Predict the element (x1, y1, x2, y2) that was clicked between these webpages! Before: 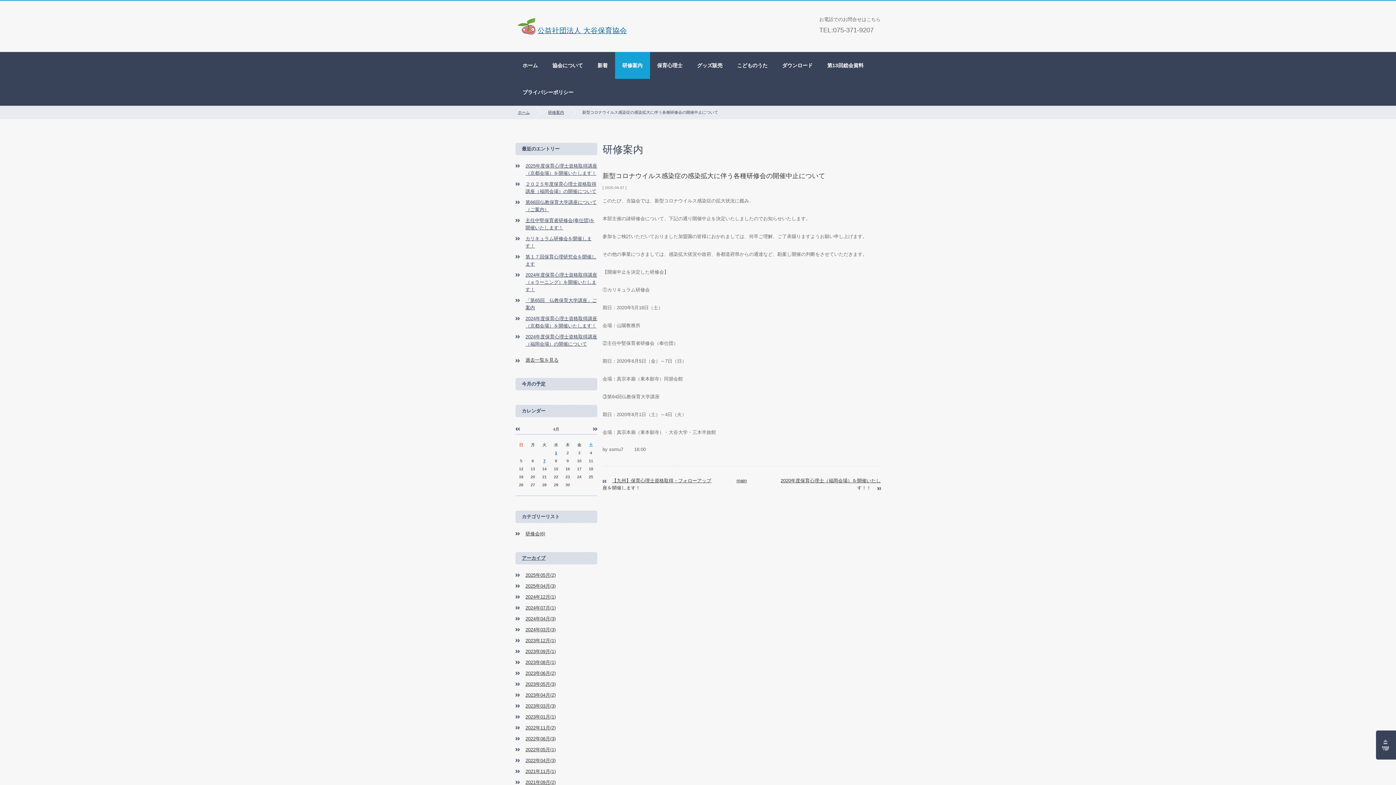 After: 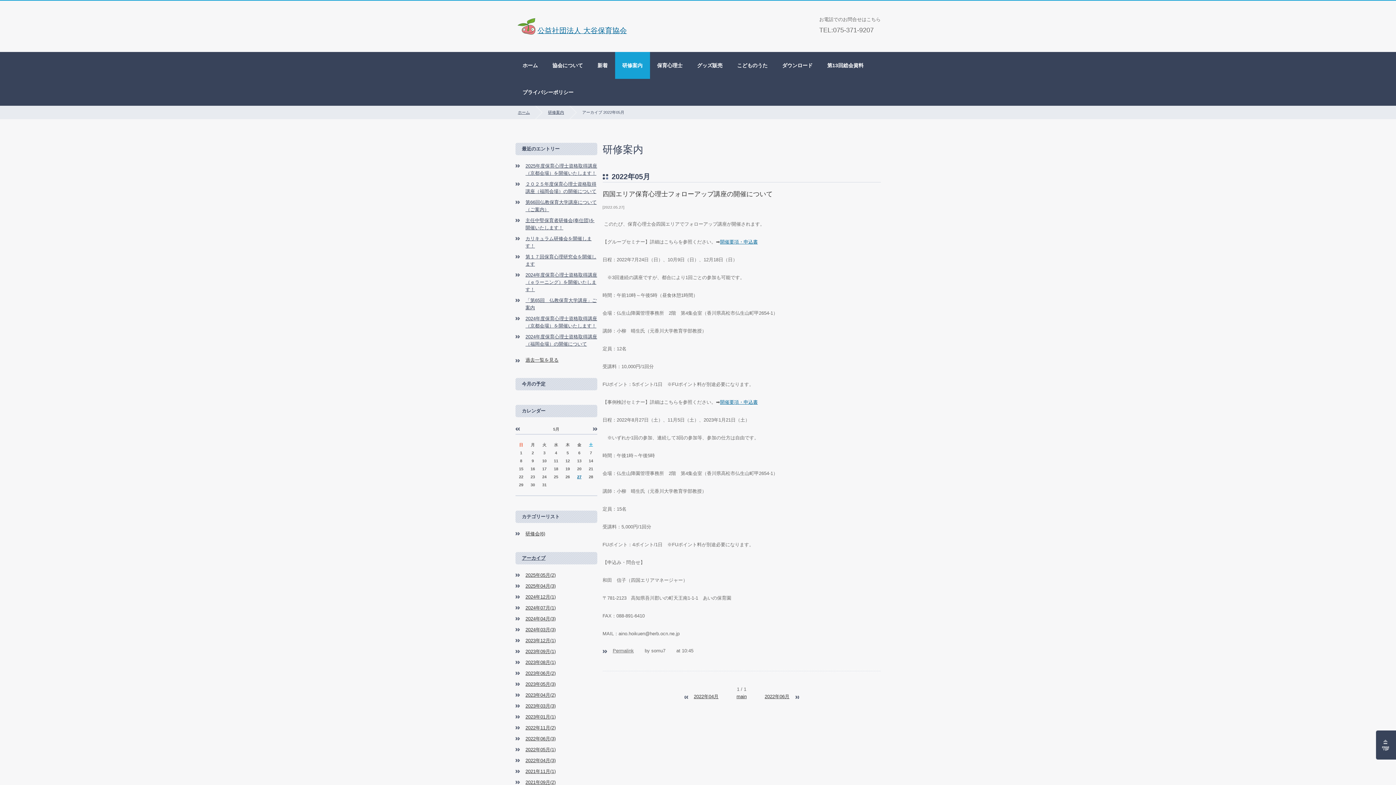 Action: label: 2022年05月(1) bbox: (515, 746, 597, 753)